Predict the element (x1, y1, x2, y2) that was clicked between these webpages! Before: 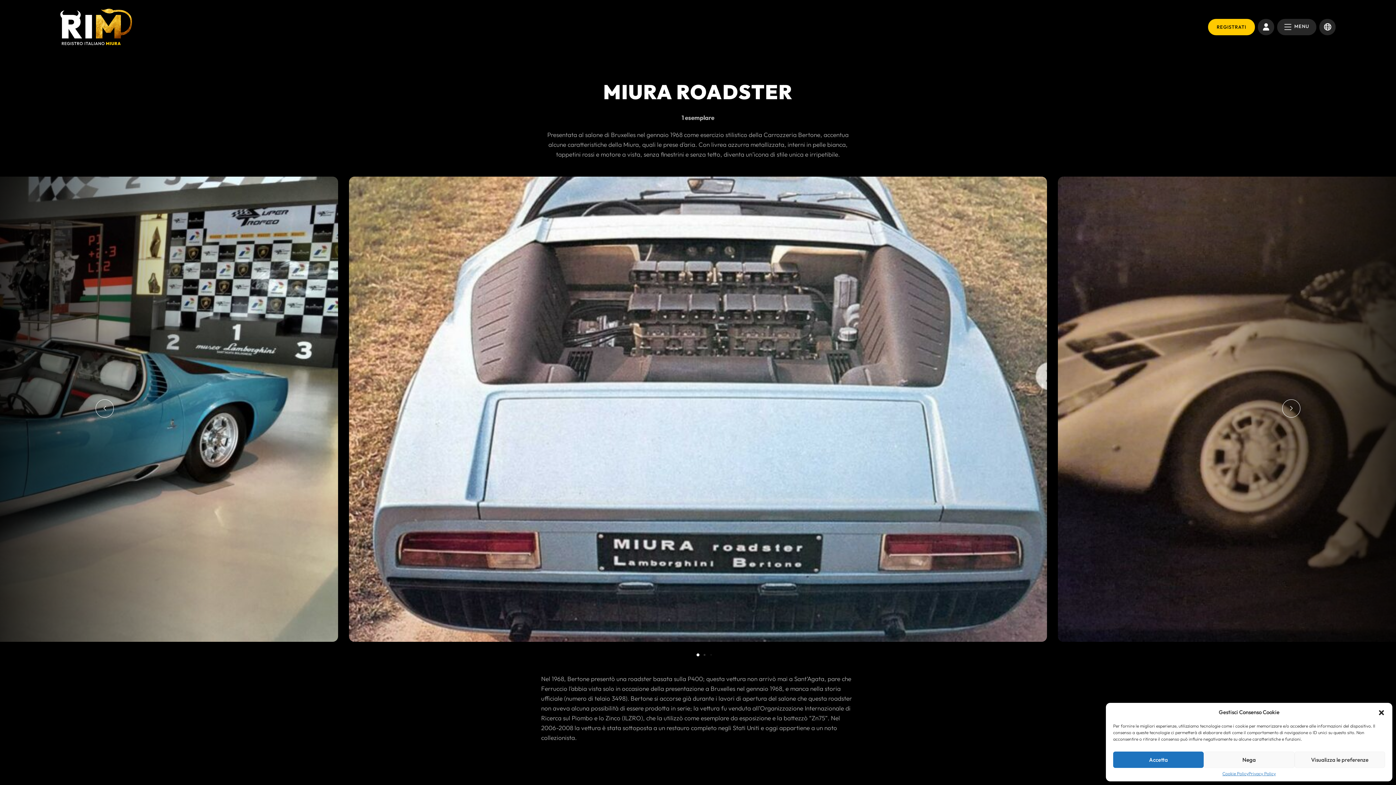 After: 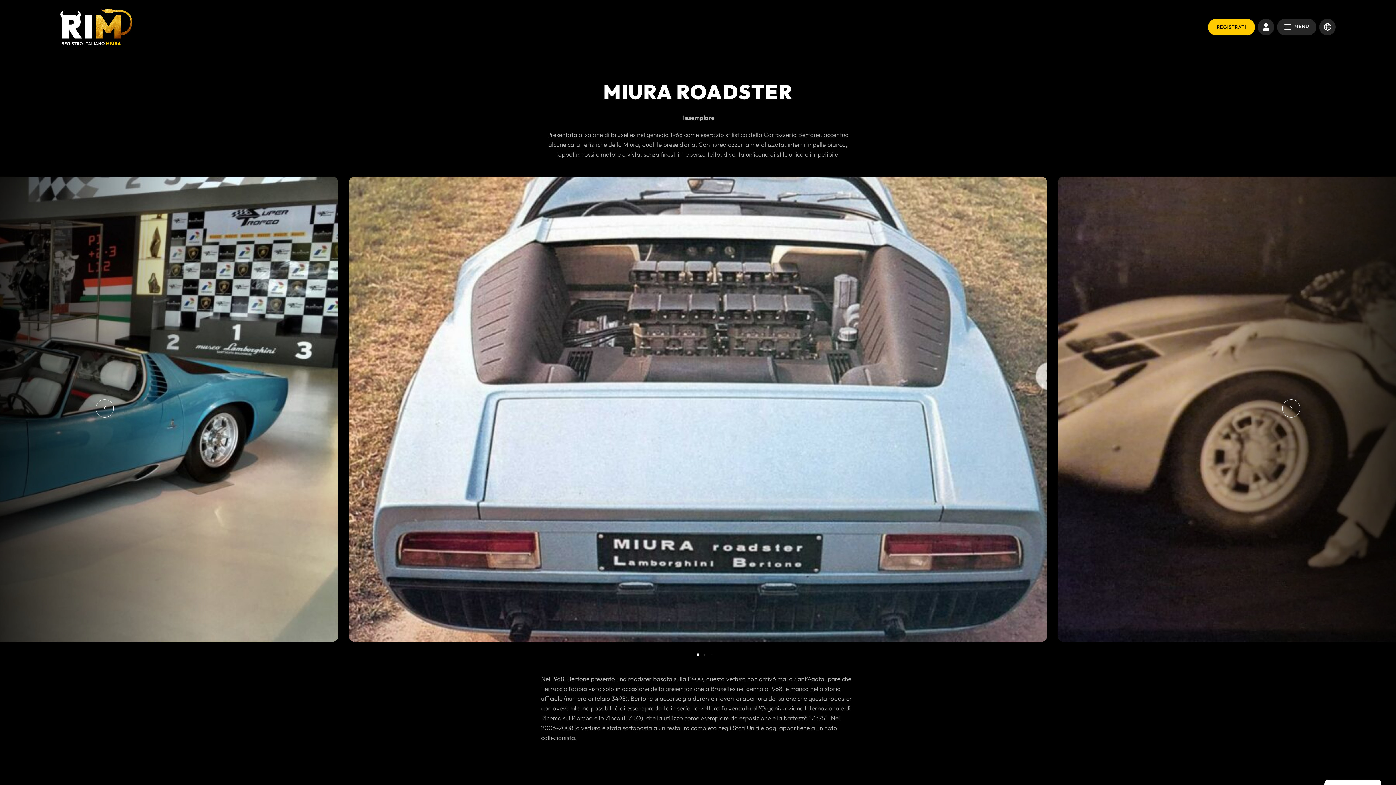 Action: bbox: (1204, 752, 1294, 768) label: Nega